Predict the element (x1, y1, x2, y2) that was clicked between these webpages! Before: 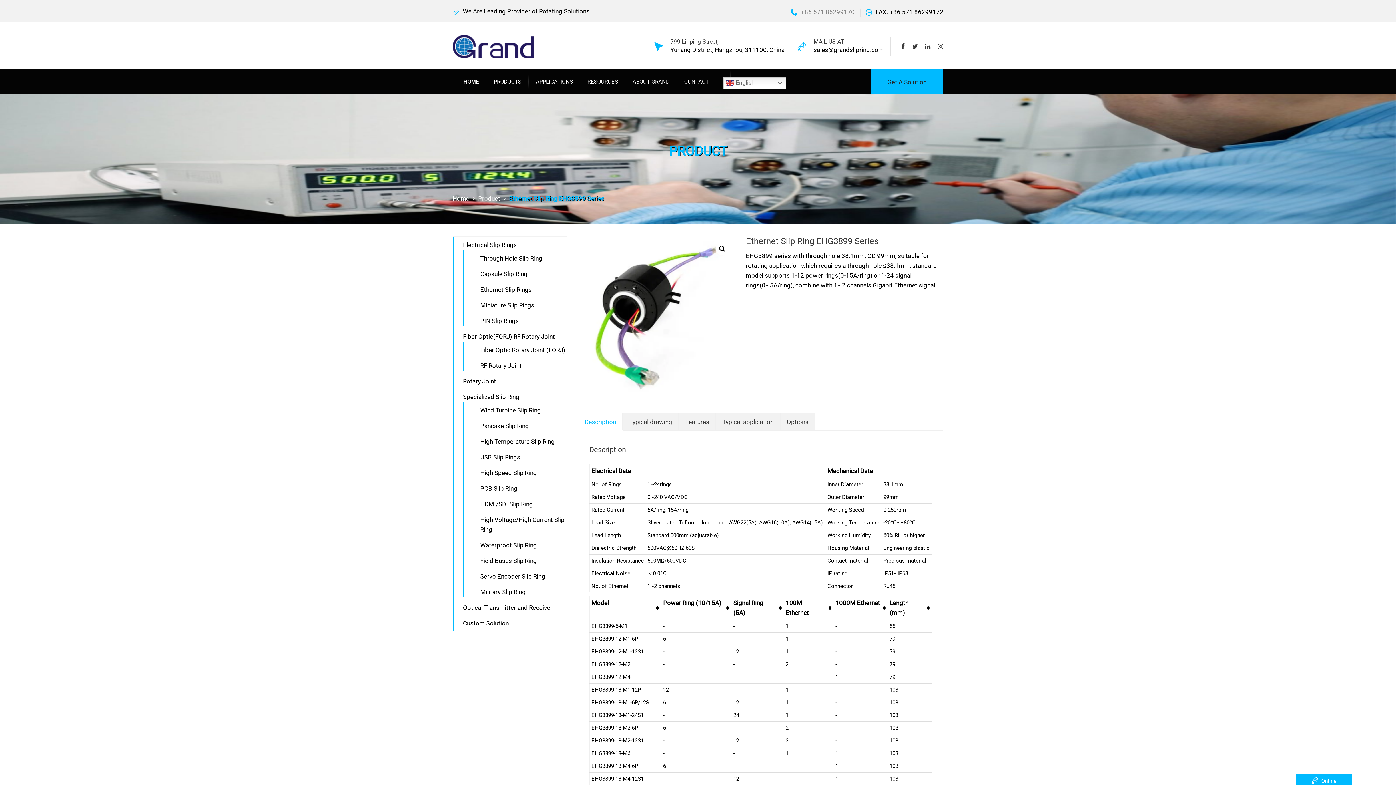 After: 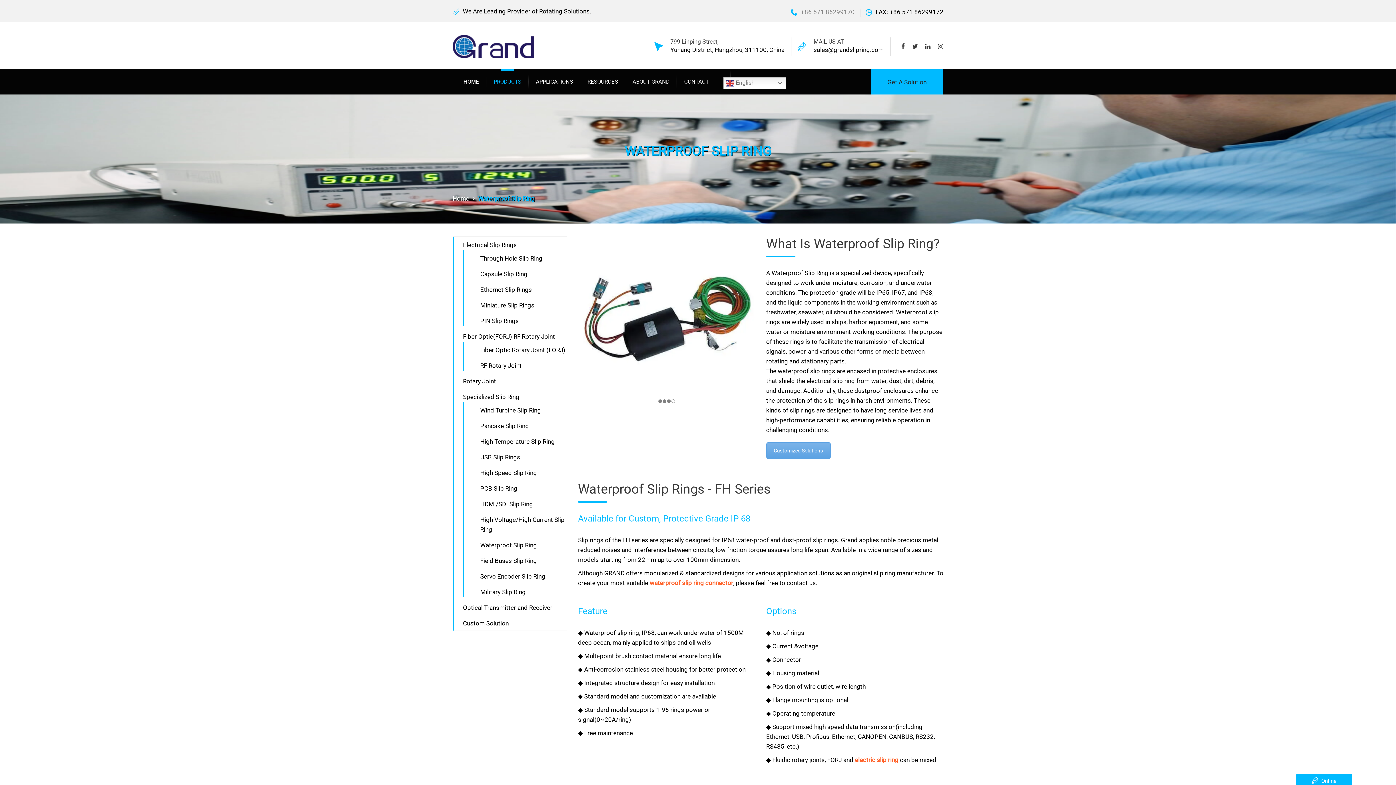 Action: label: Waterproof Slip Ring bbox: (480, 541, 537, 549)